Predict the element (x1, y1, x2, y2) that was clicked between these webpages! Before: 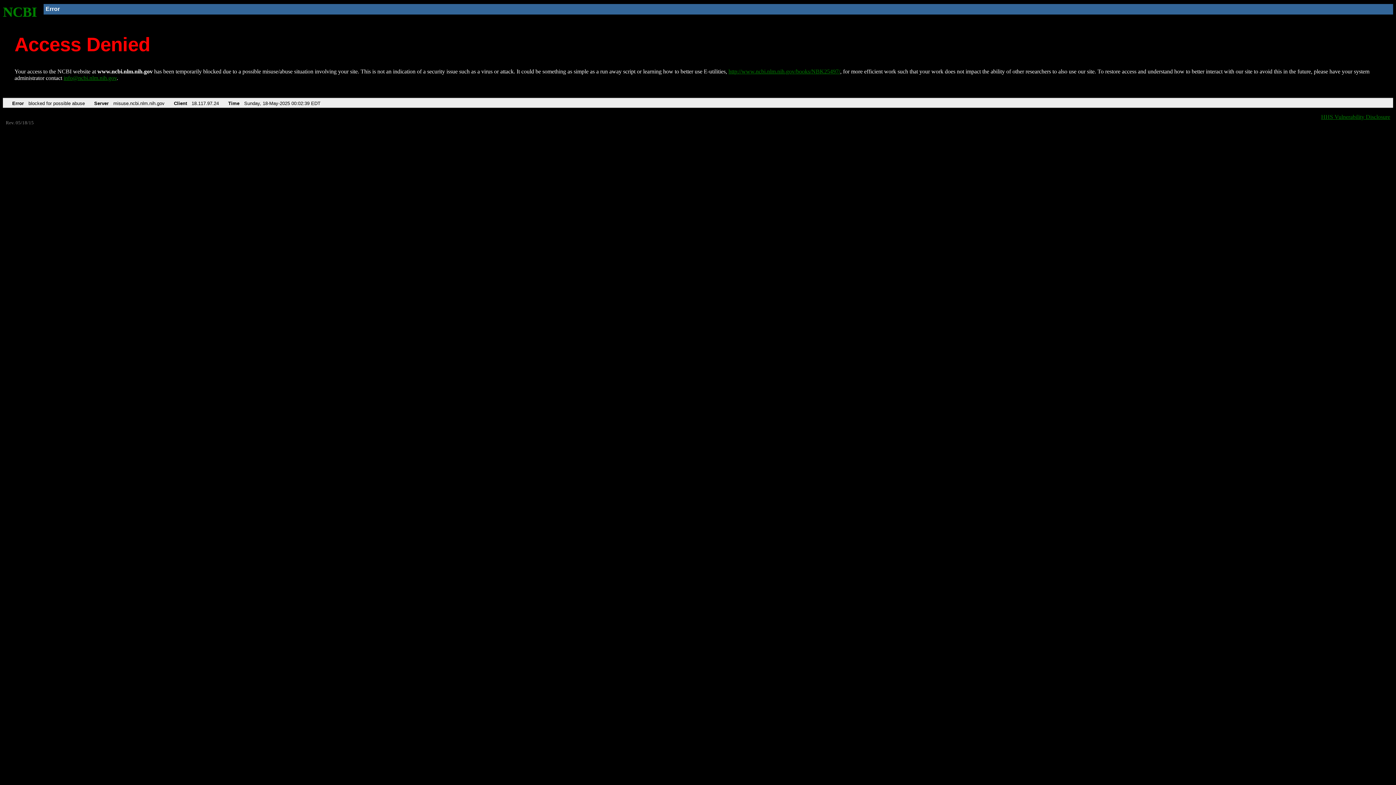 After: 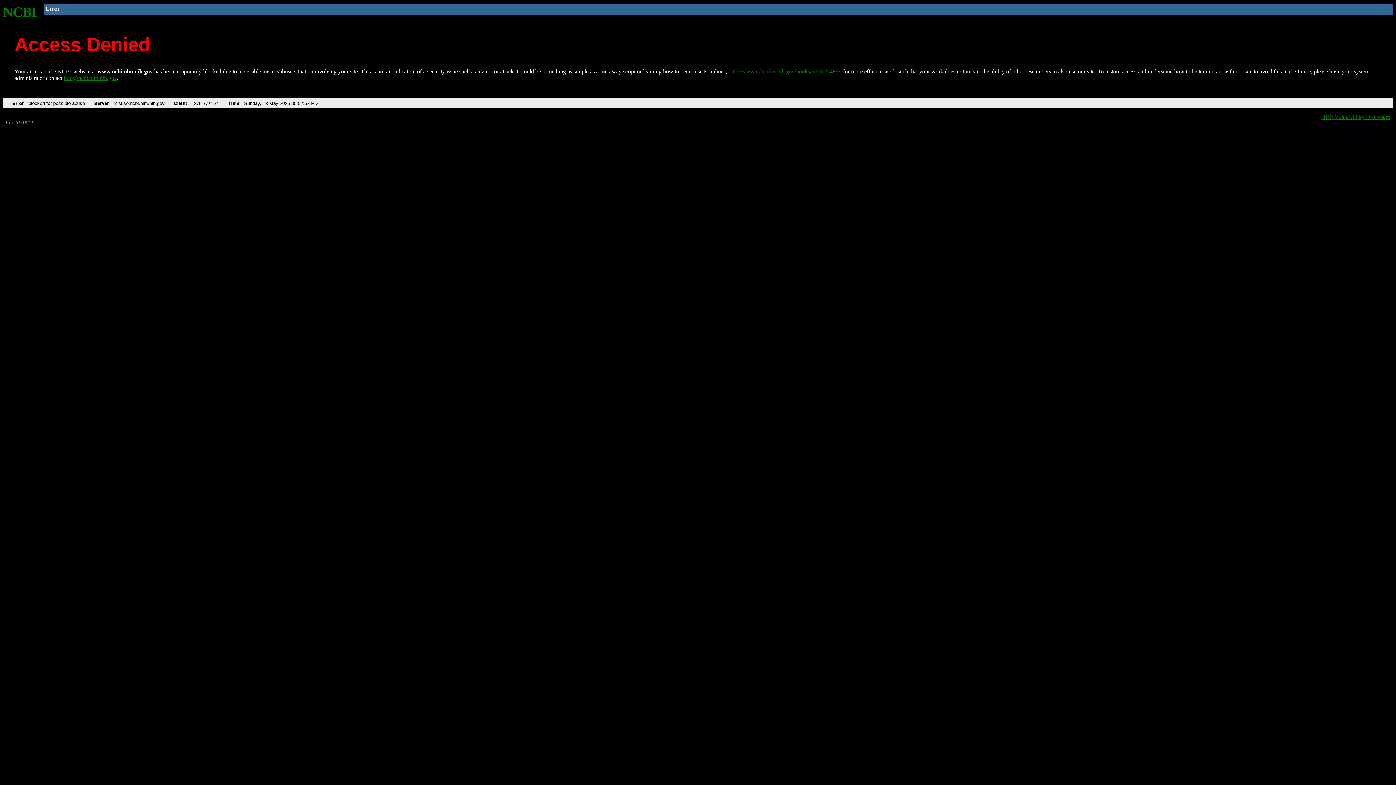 Action: bbox: (2, 4, 37, 19) label: NCBI